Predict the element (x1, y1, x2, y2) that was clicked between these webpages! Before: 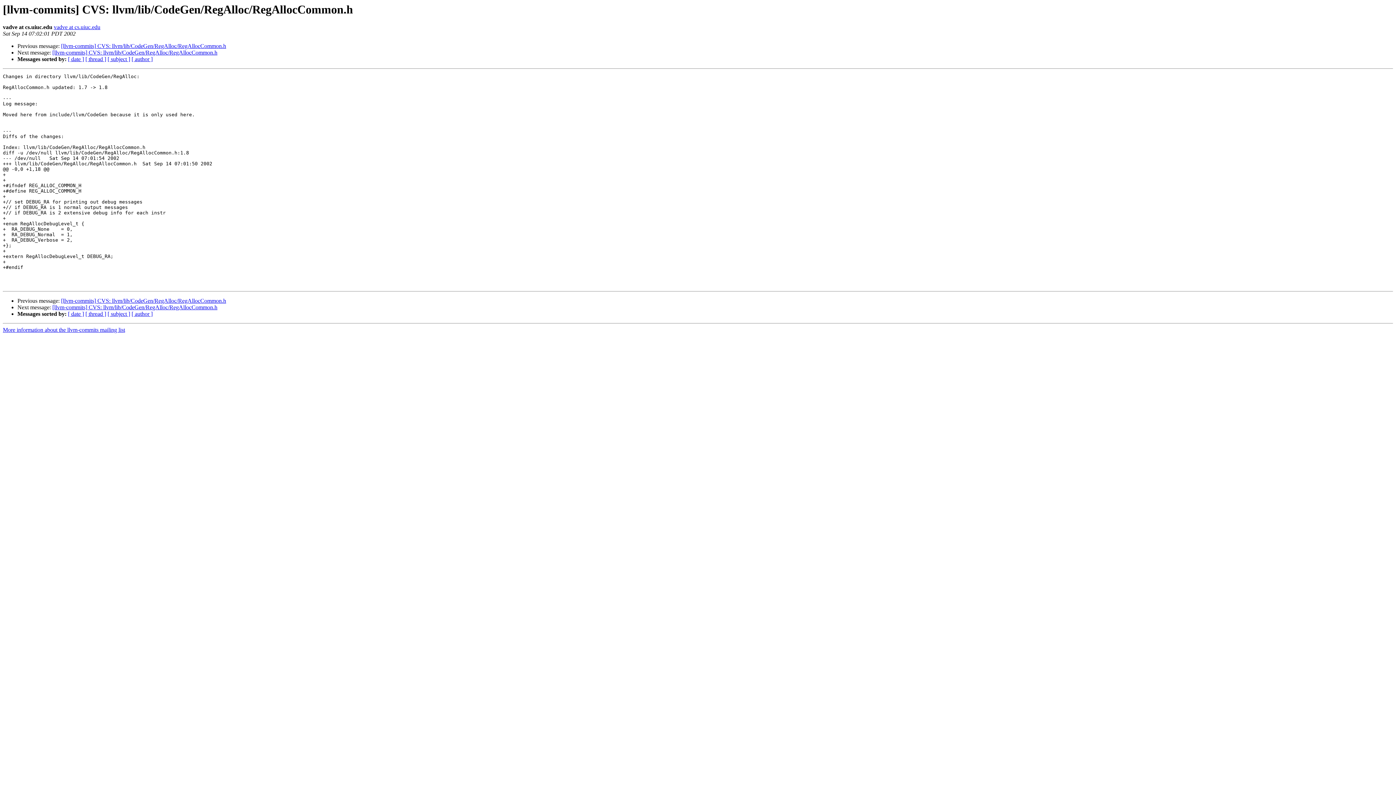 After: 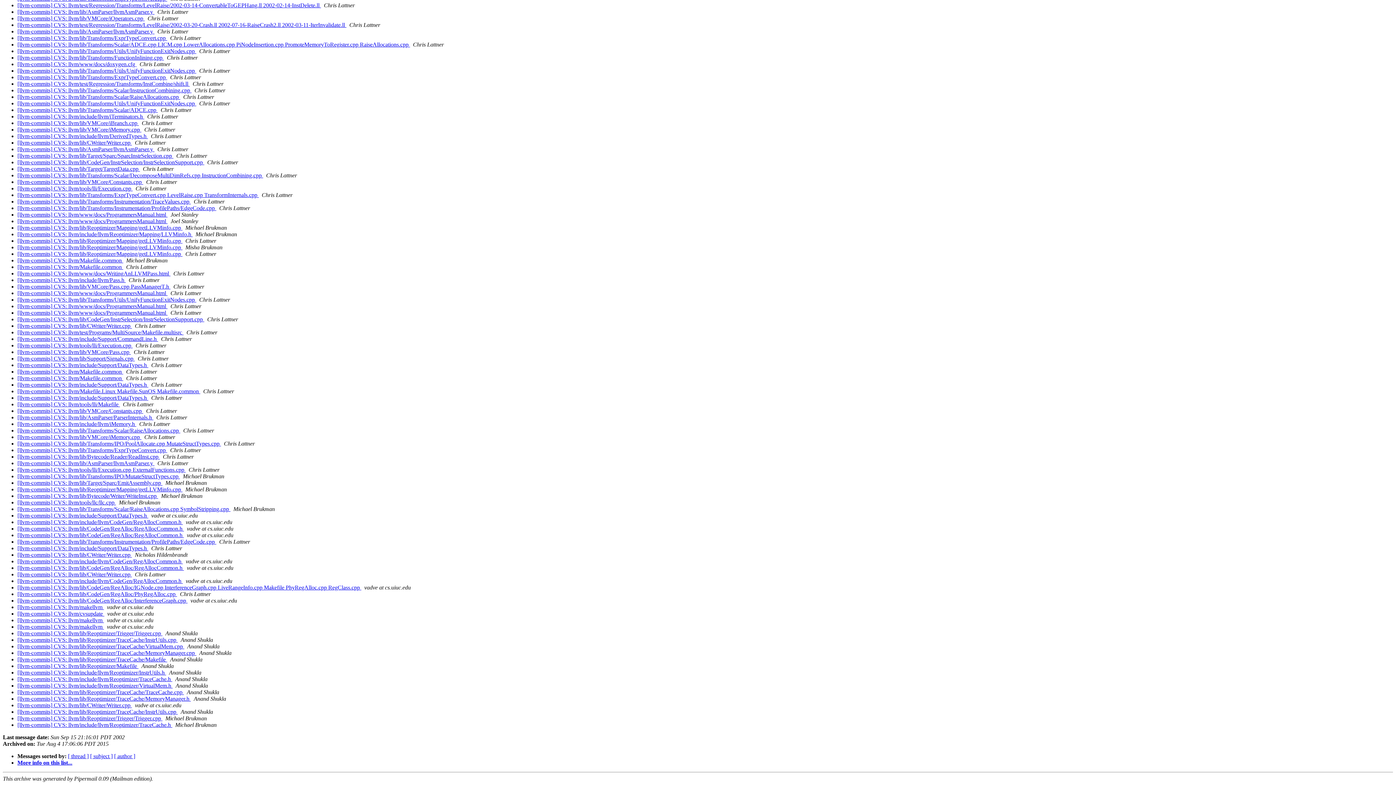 Action: label: [ date ] bbox: (68, 56, 84, 62)